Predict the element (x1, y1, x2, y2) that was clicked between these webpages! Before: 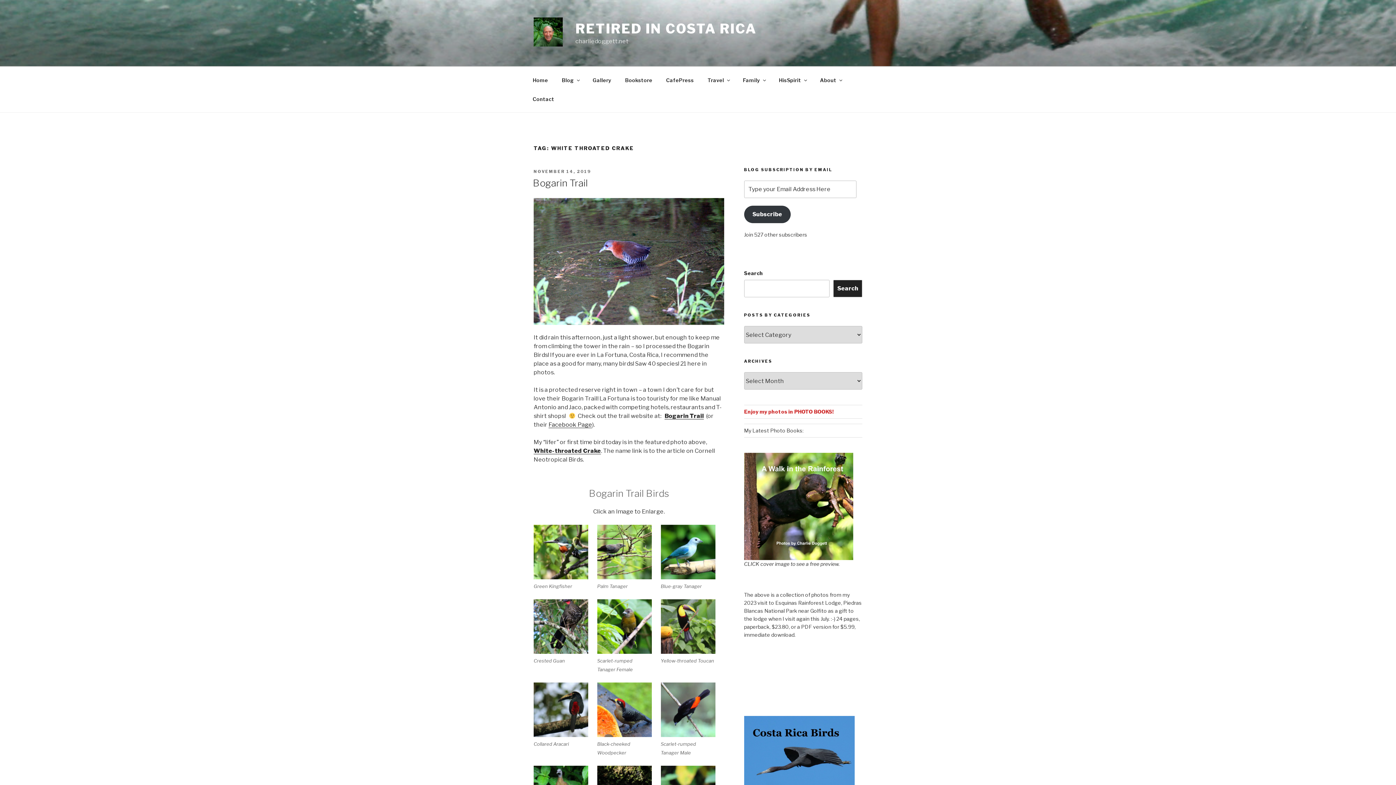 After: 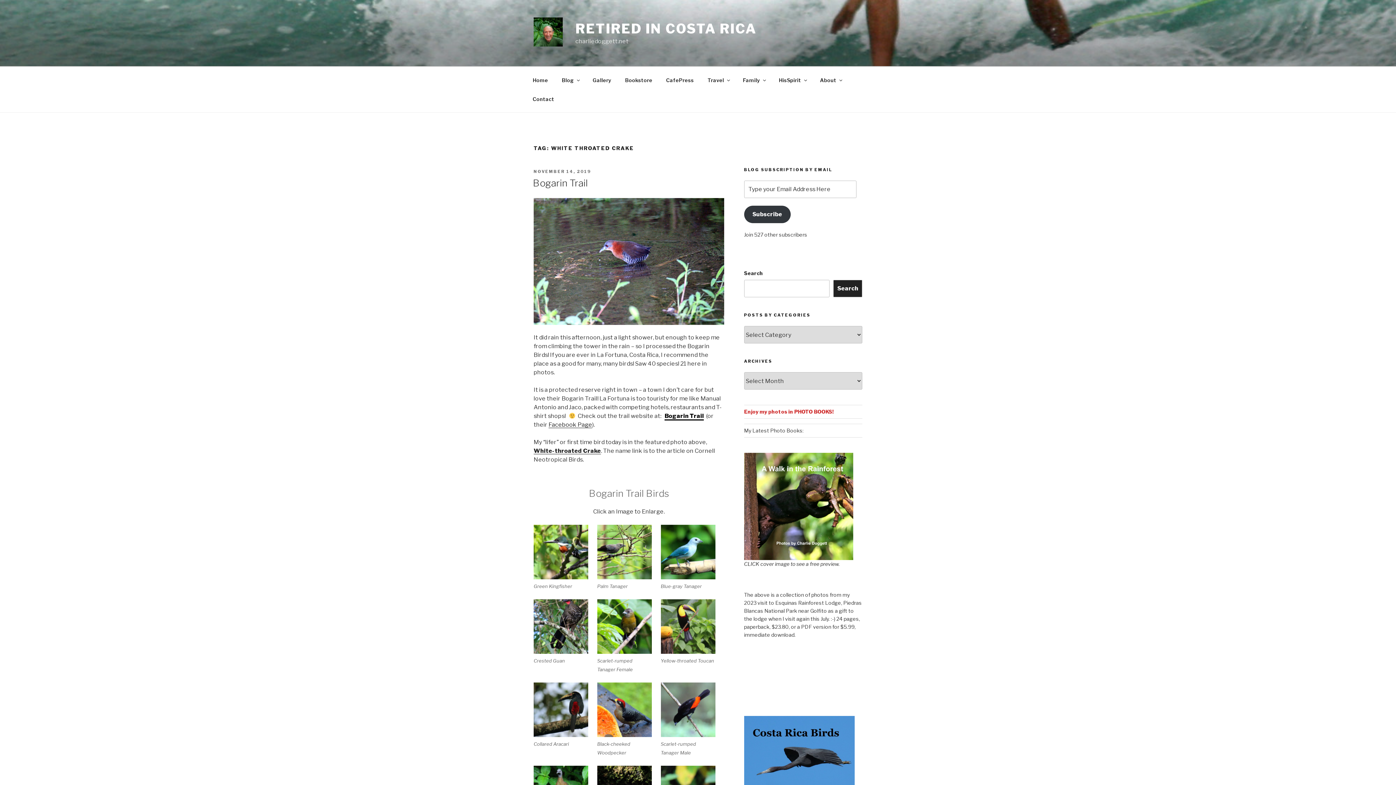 Action: label: Bogarin Trail bbox: (664, 412, 704, 419)